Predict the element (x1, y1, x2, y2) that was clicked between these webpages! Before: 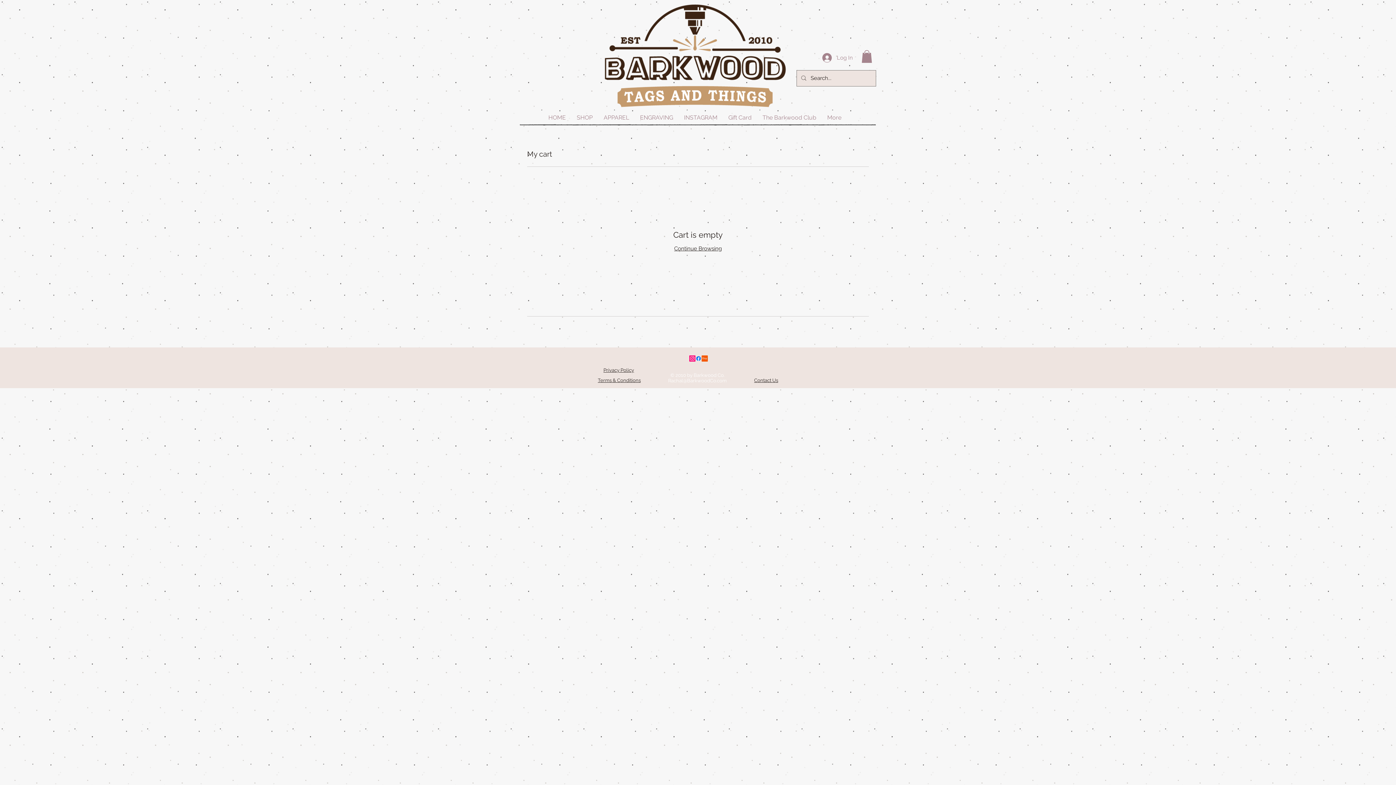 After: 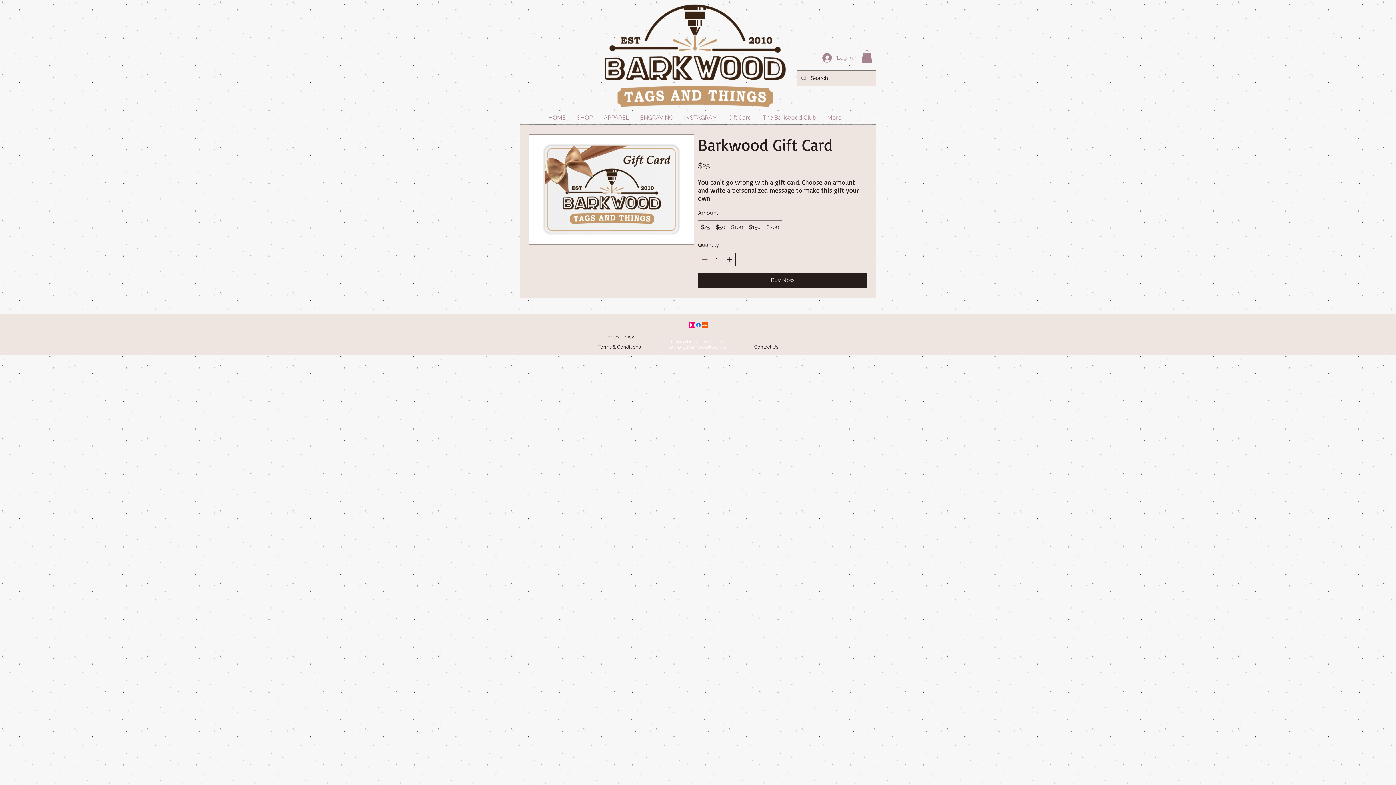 Action: label: Gift Card bbox: (723, 110, 757, 124)